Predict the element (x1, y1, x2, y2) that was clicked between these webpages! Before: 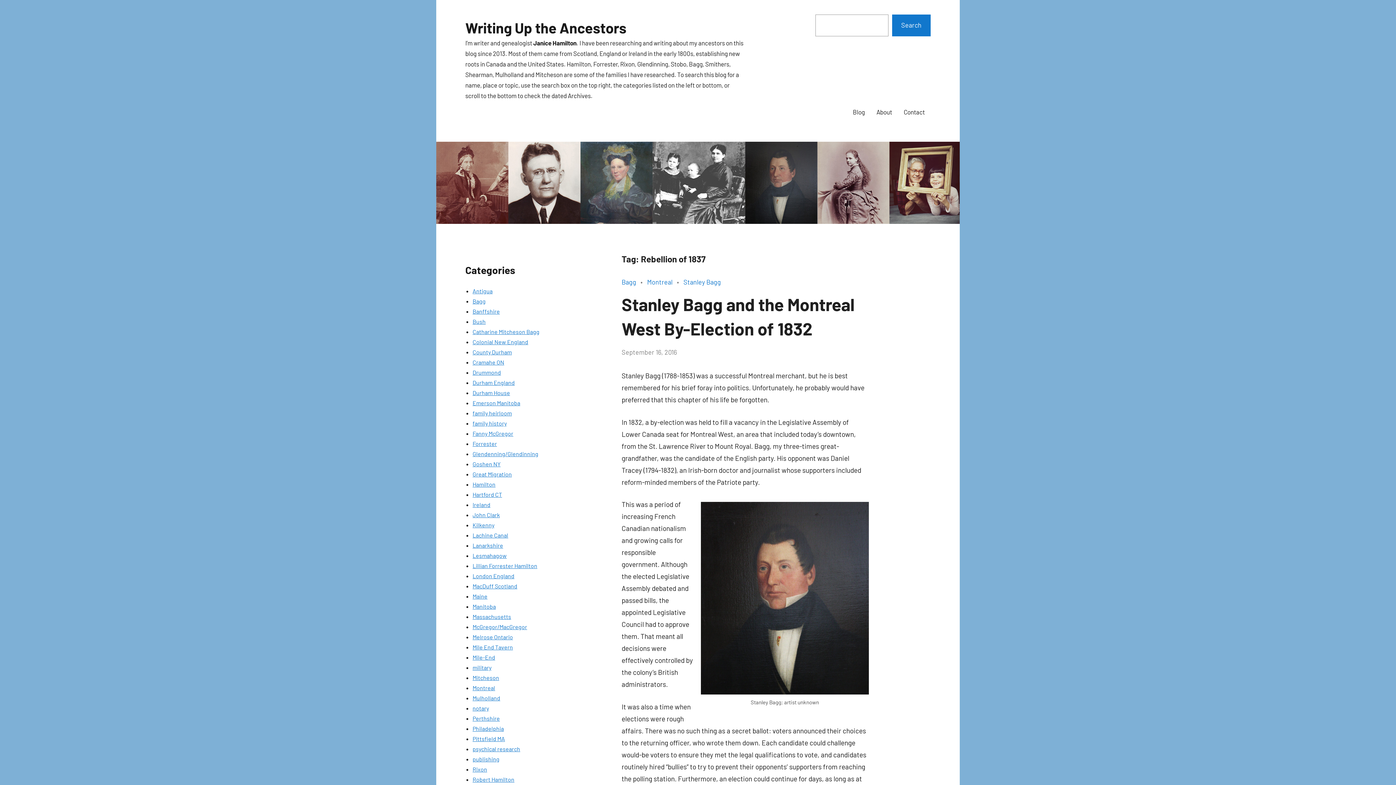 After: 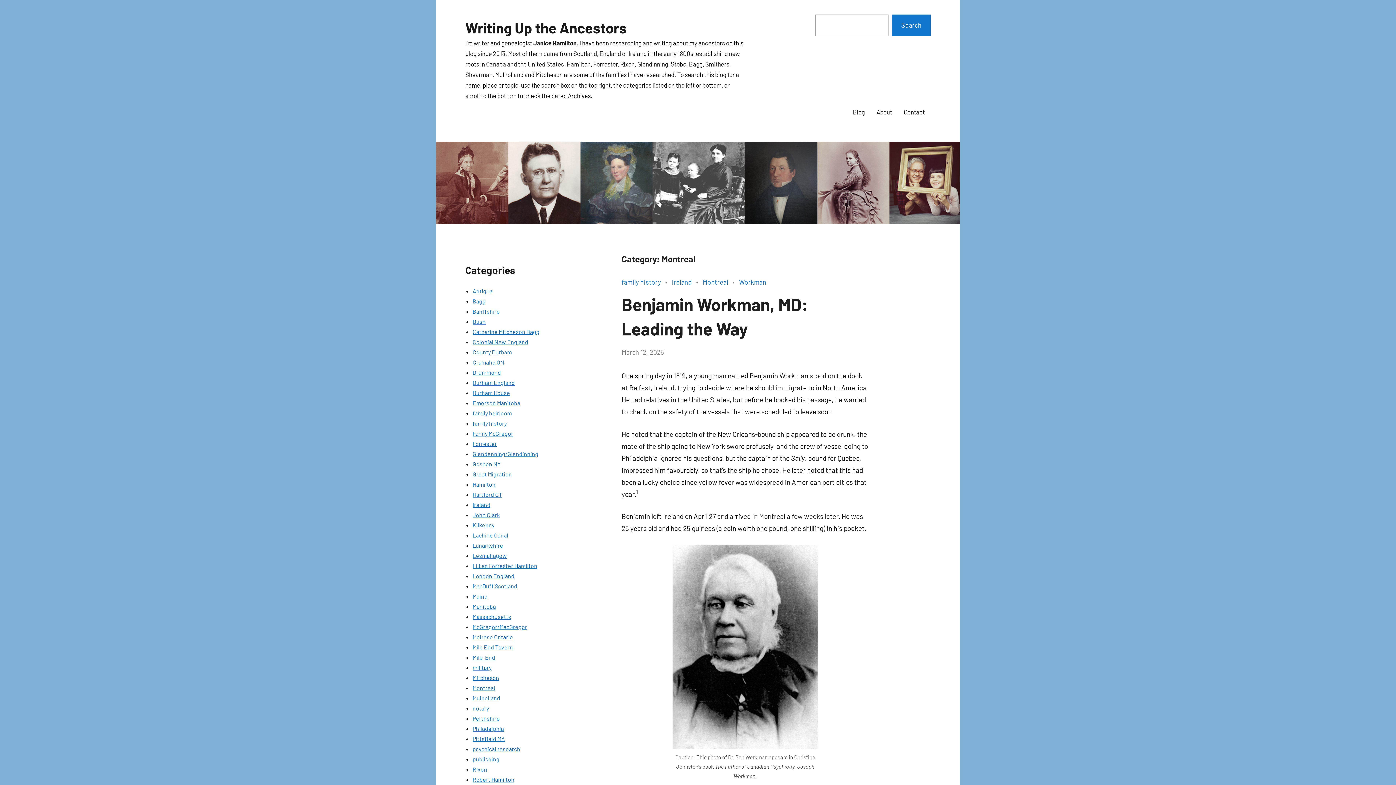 Action: label: Montreal bbox: (472, 684, 495, 691)